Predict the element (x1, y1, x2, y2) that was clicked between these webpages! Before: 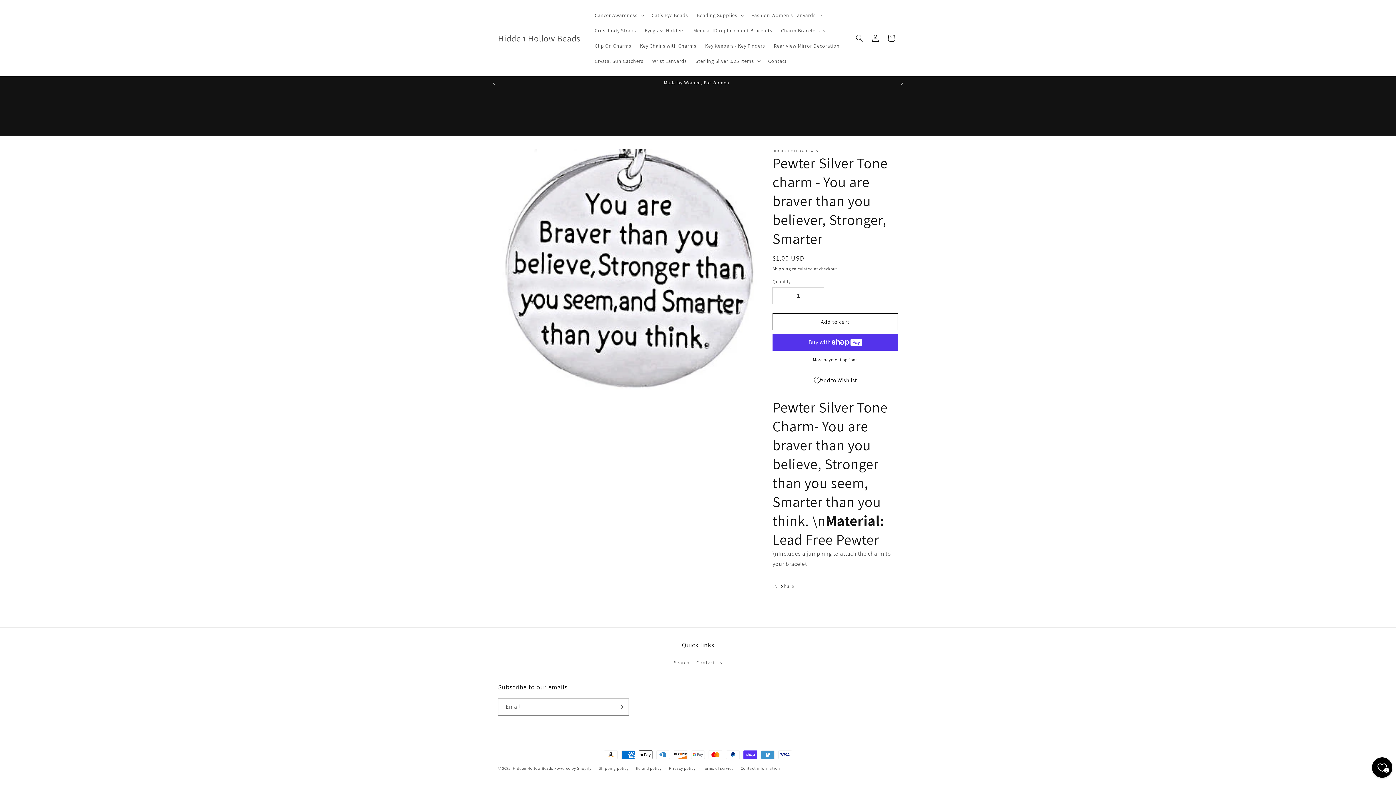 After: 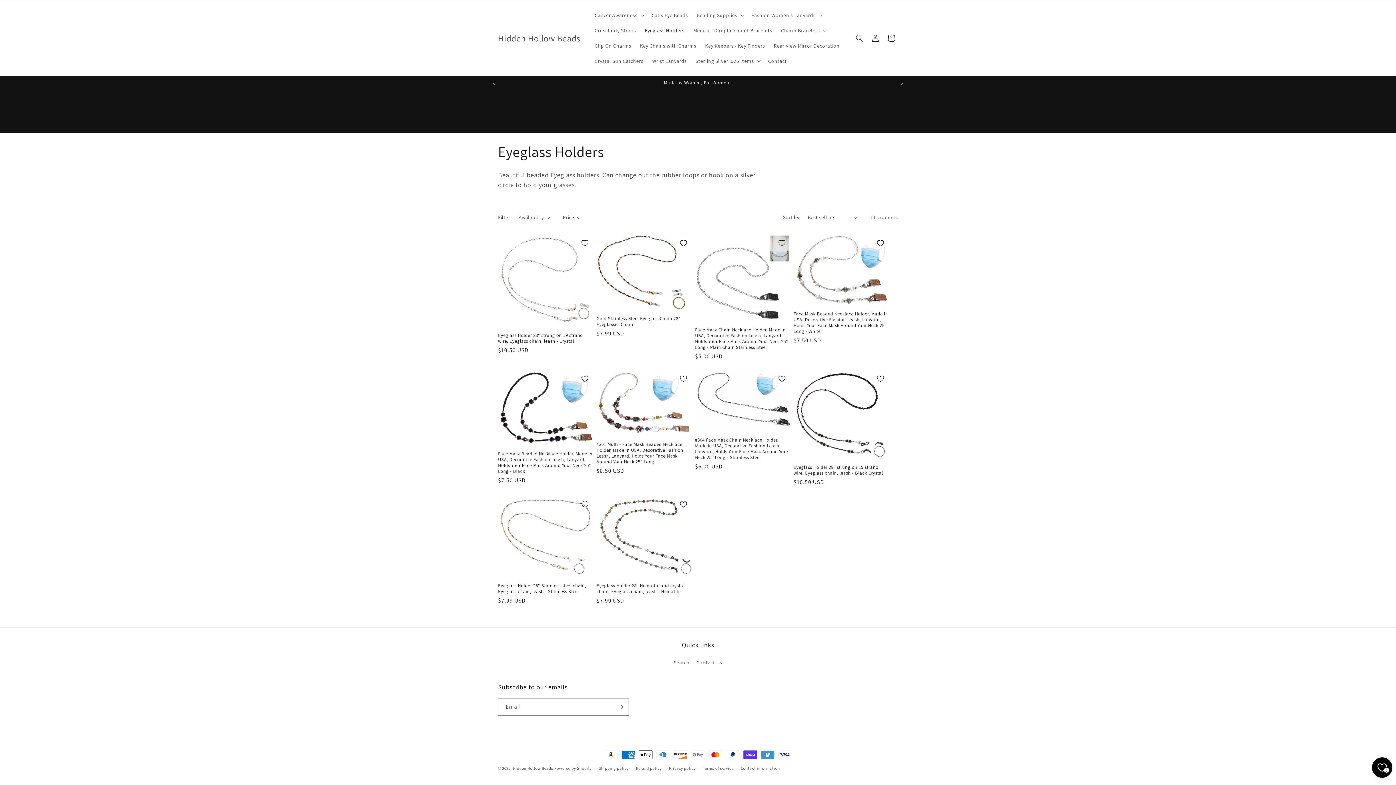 Action: label: Eyeglass Holders bbox: (640, 22, 689, 38)